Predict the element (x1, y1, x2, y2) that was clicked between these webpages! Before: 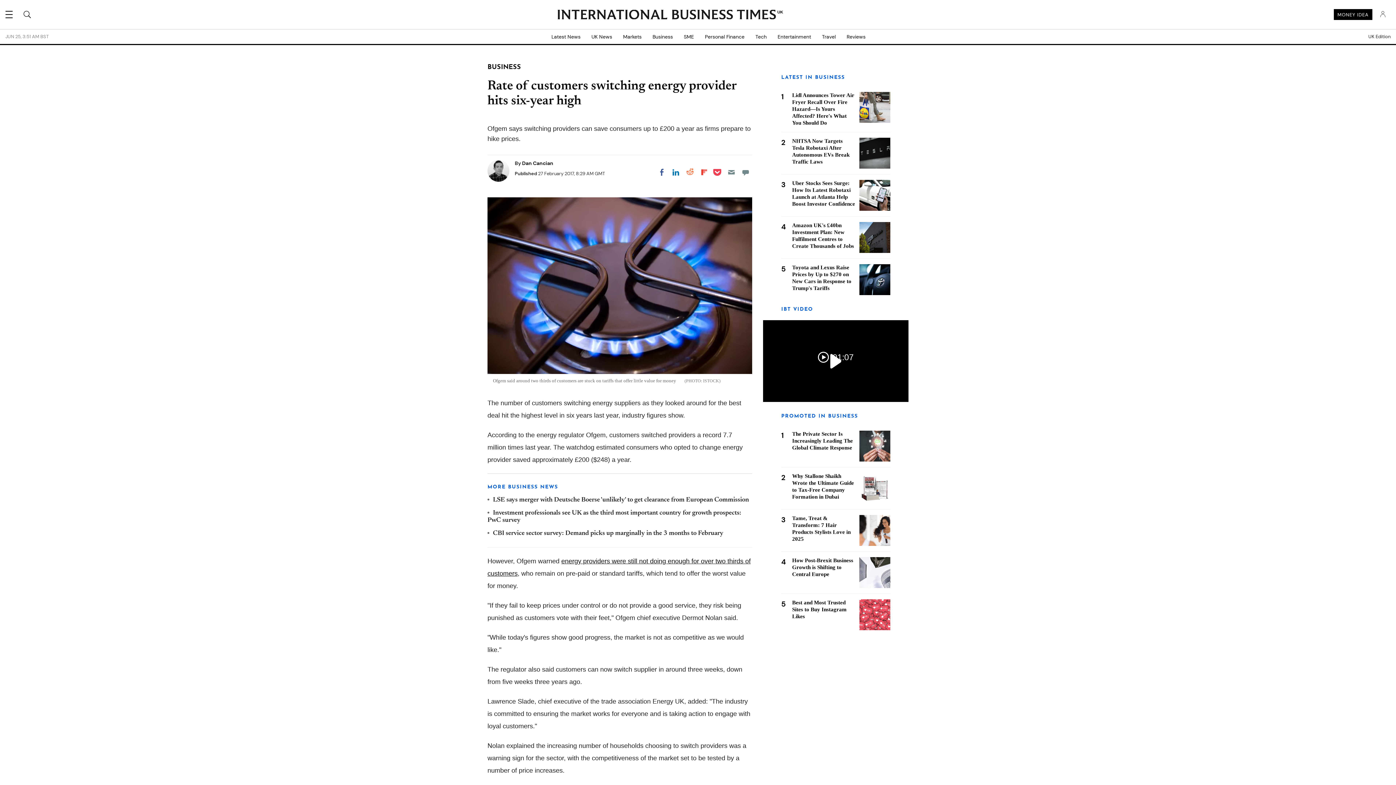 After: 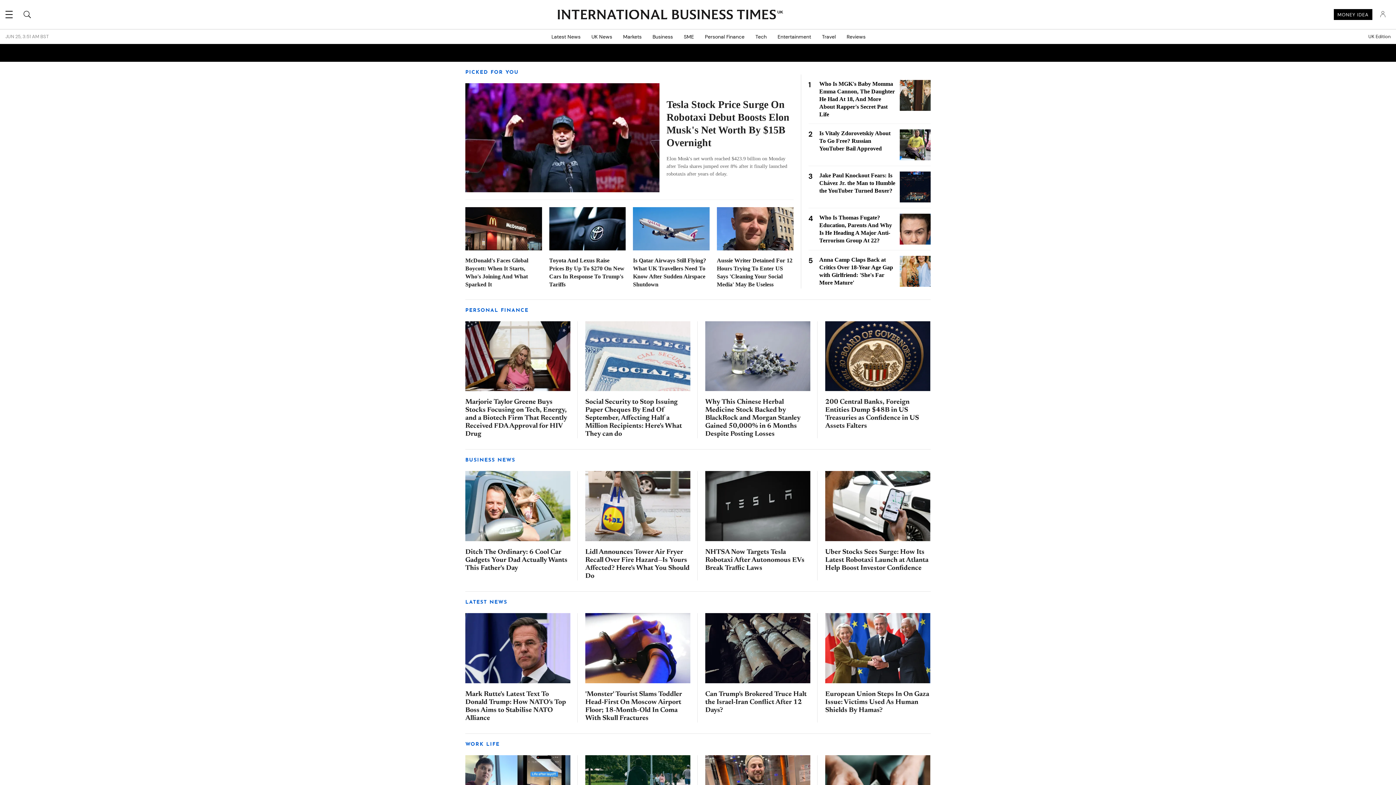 Action: bbox: (557, 9, 776, 20) label: INTERNATIONAL BUSINESS TIMES
UK